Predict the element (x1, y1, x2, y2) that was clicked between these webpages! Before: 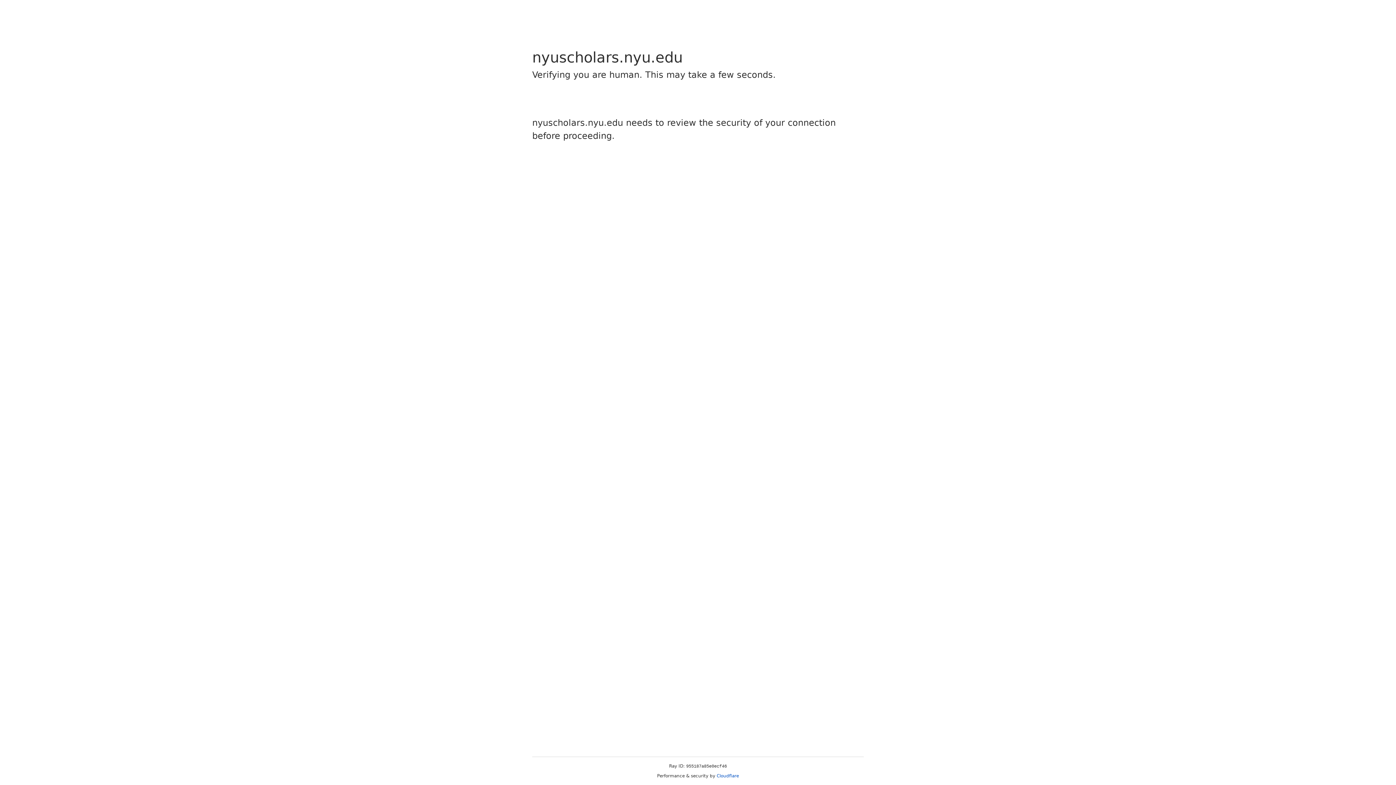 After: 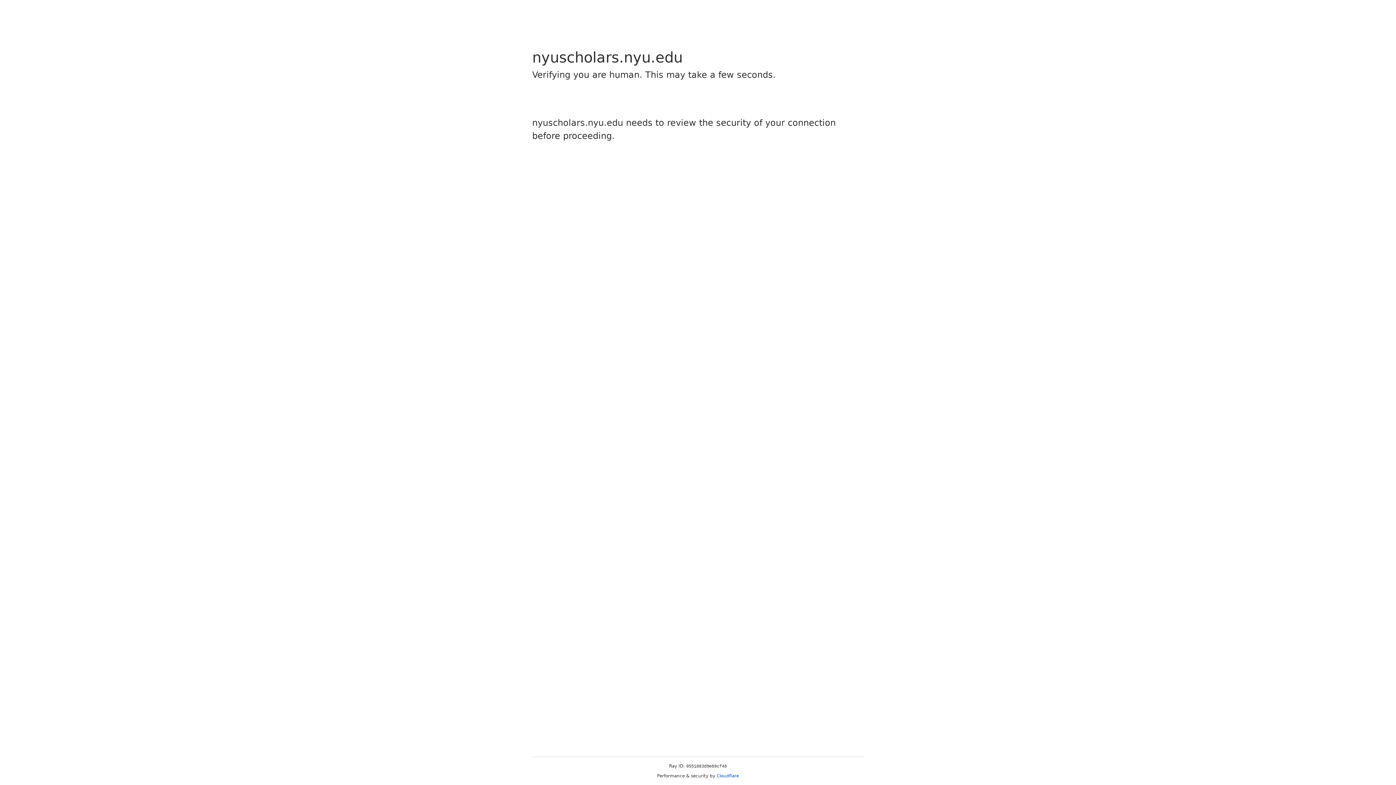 Action: bbox: (716, 773, 739, 778) label: Cloudflare